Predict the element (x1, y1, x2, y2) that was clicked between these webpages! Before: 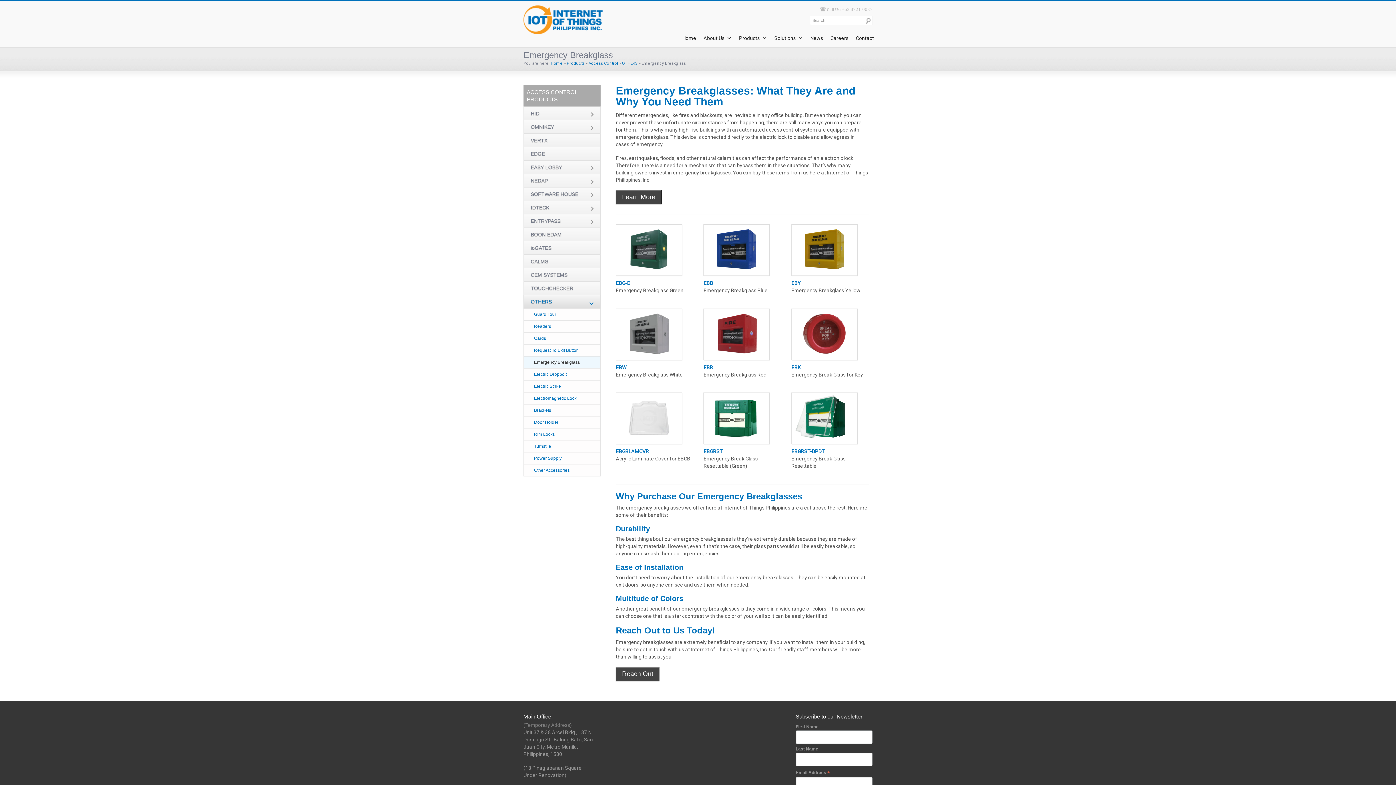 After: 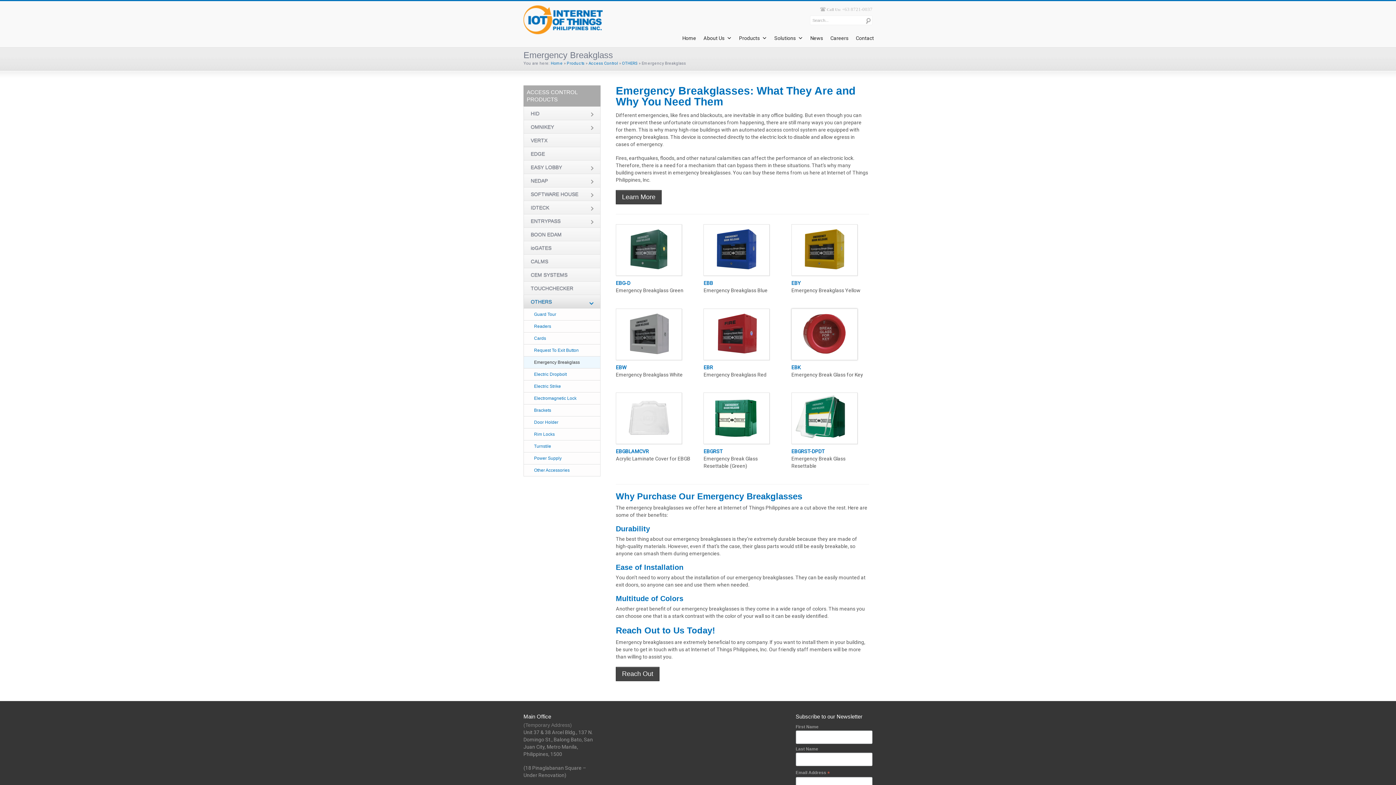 Action: bbox: (793, 351, 855, 357)